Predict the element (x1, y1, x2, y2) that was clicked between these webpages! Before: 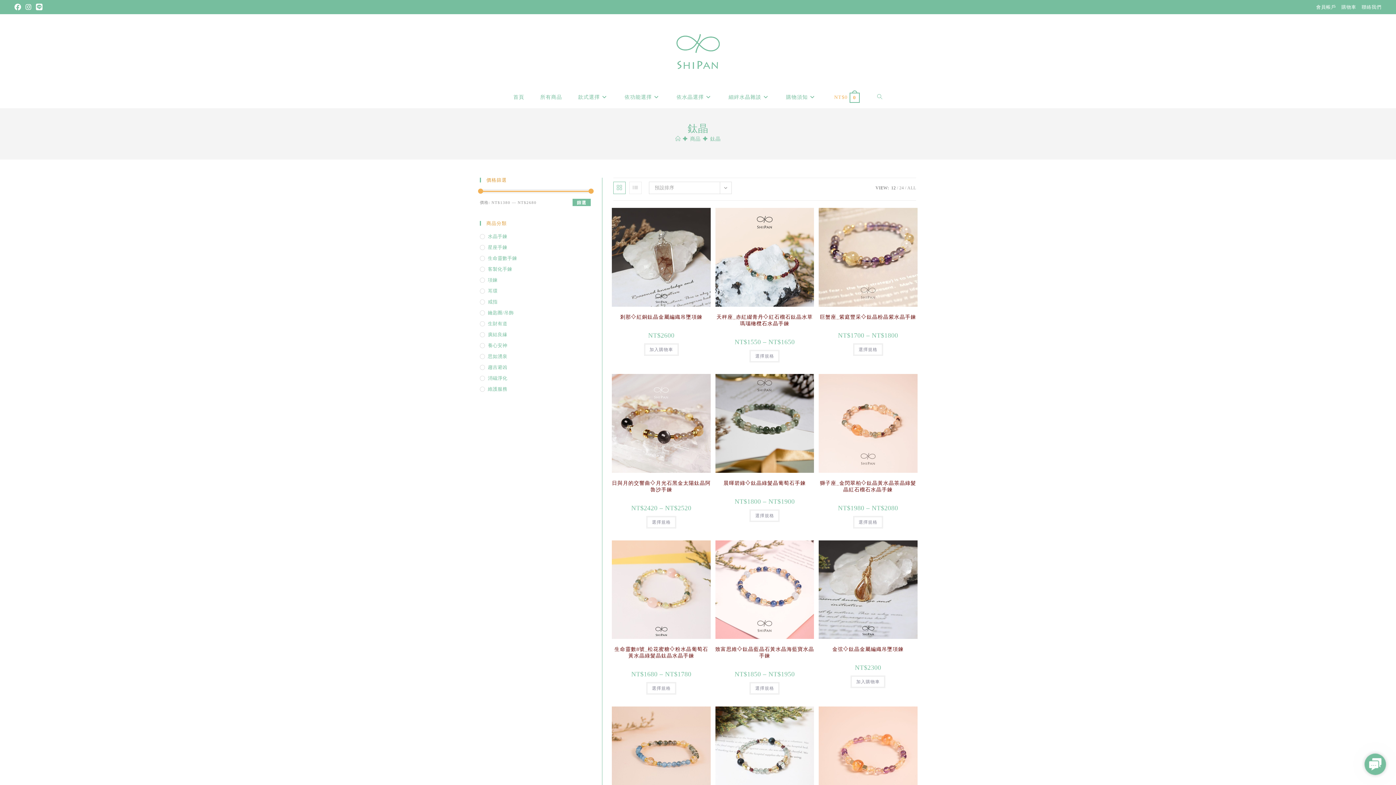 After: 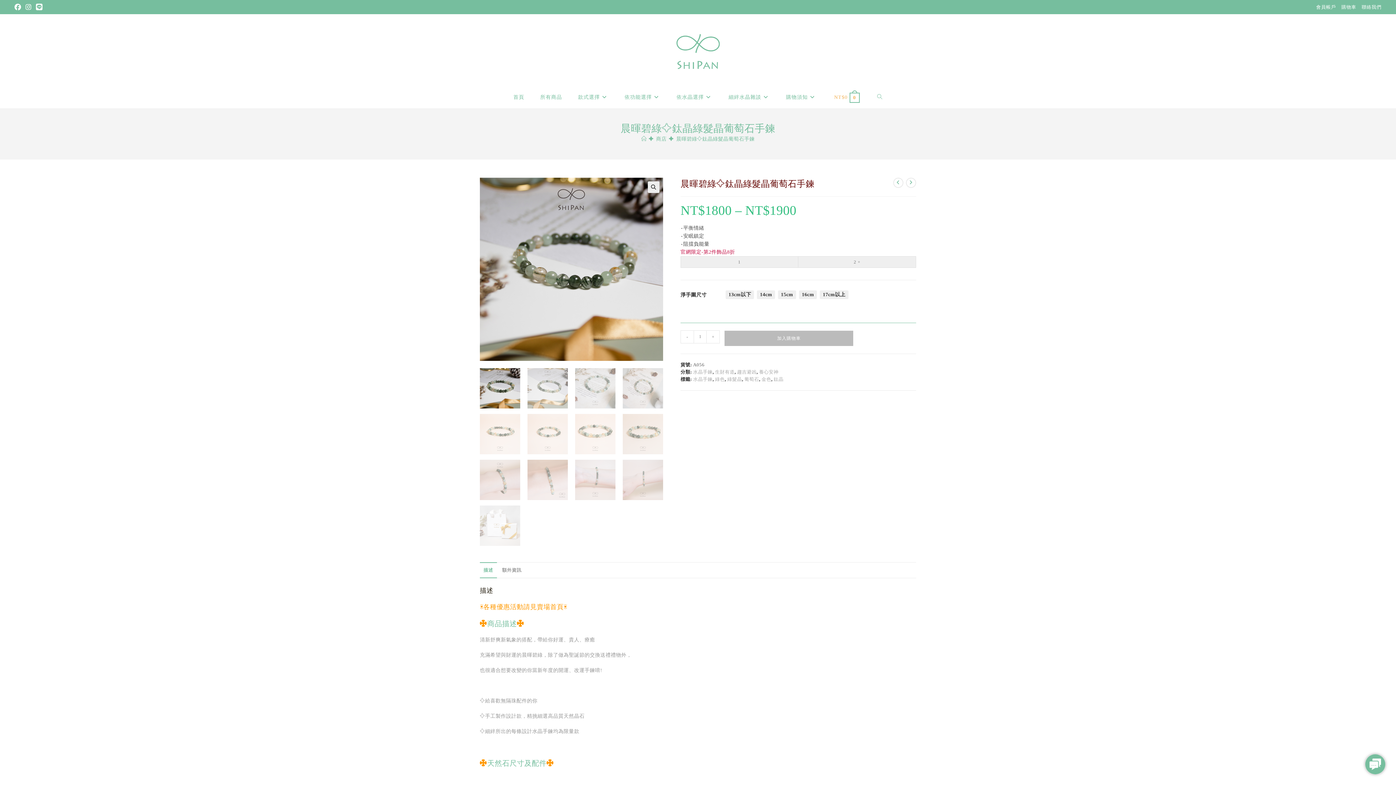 Action: bbox: (715, 420, 814, 425)